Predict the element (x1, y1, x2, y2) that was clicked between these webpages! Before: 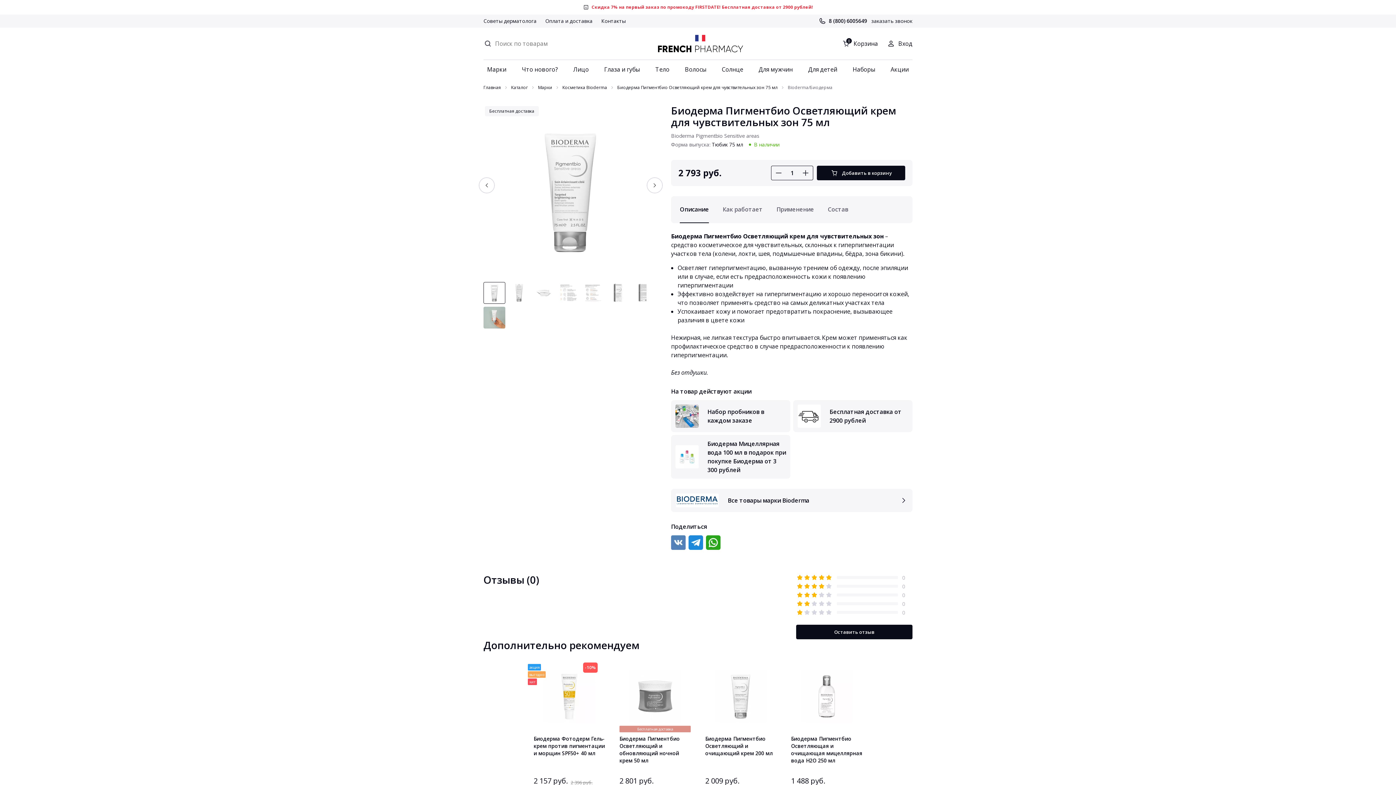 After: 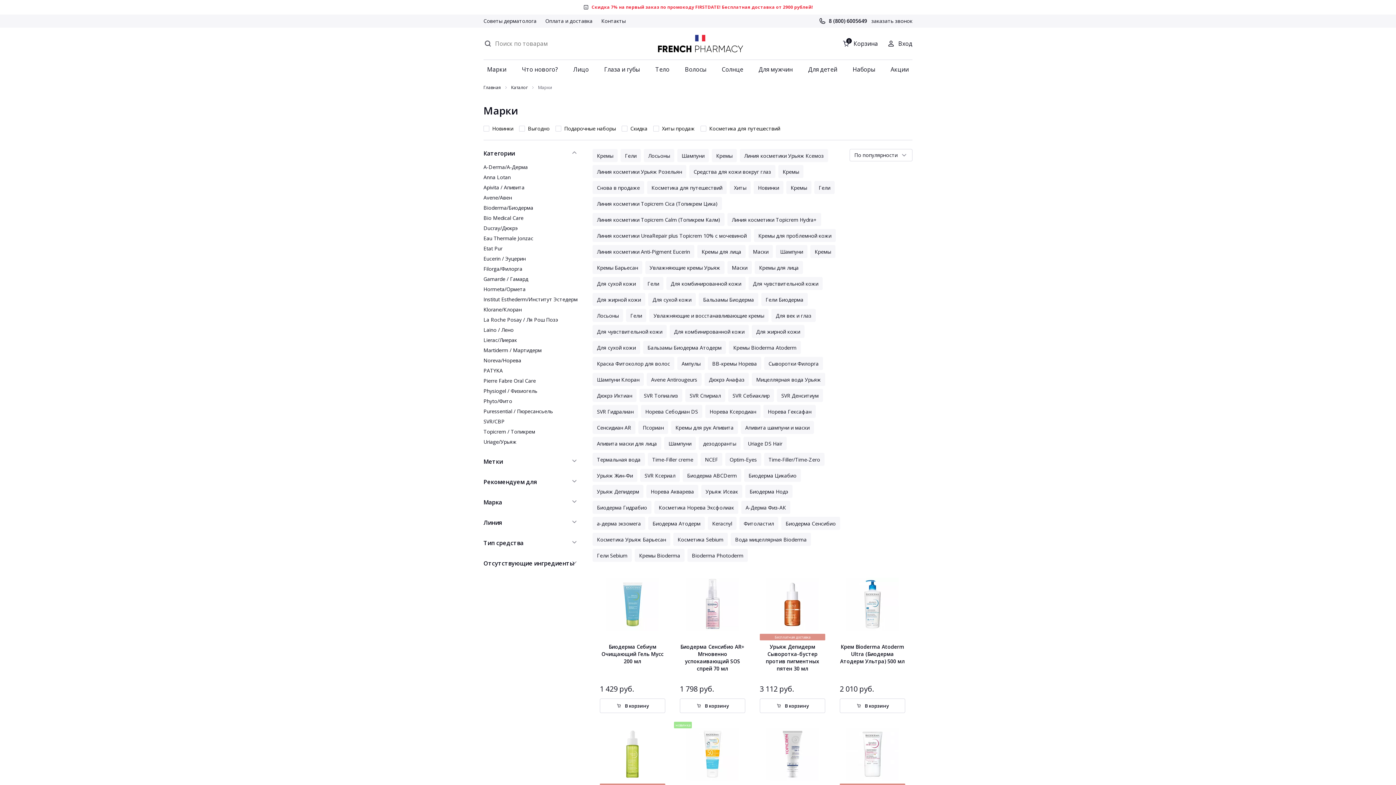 Action: label: Марки bbox: (538, 83, 562, 92)